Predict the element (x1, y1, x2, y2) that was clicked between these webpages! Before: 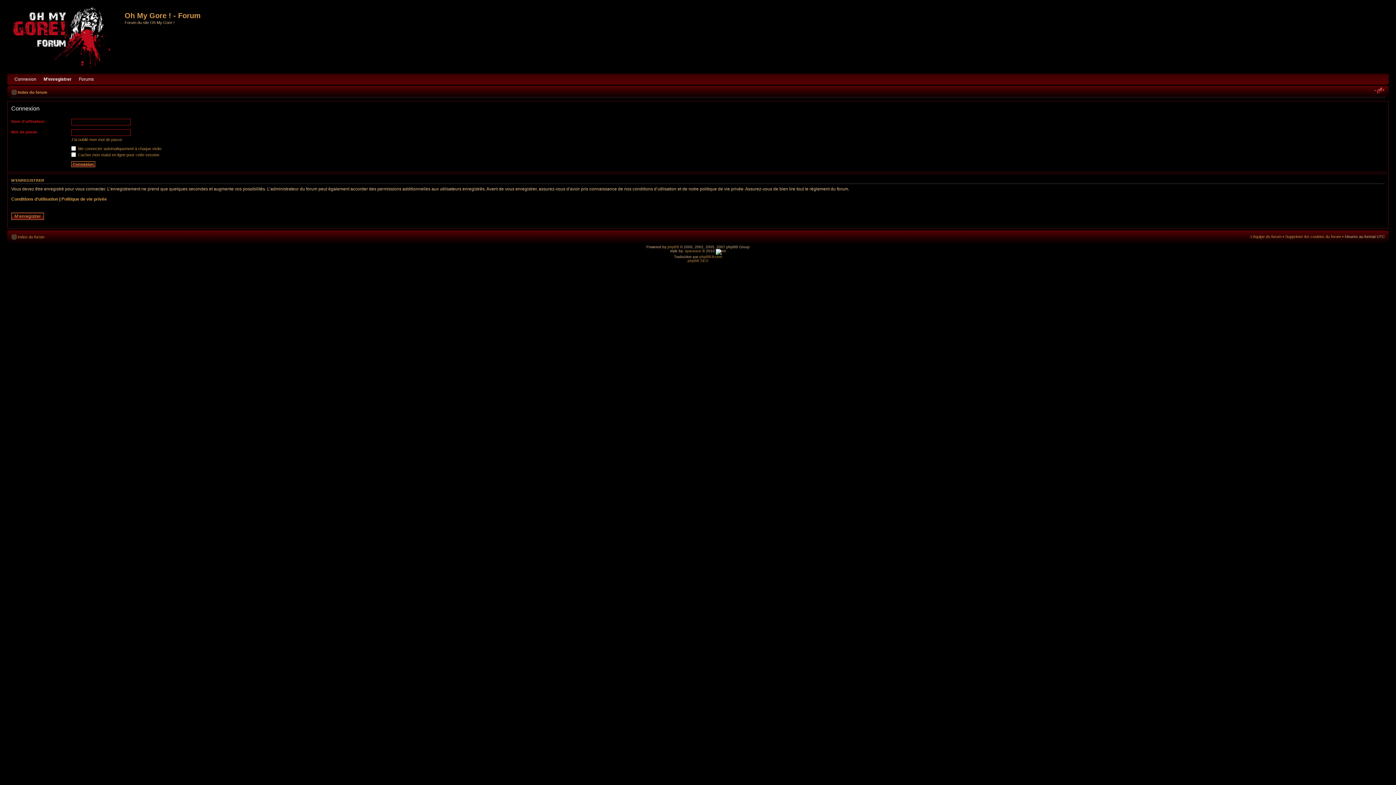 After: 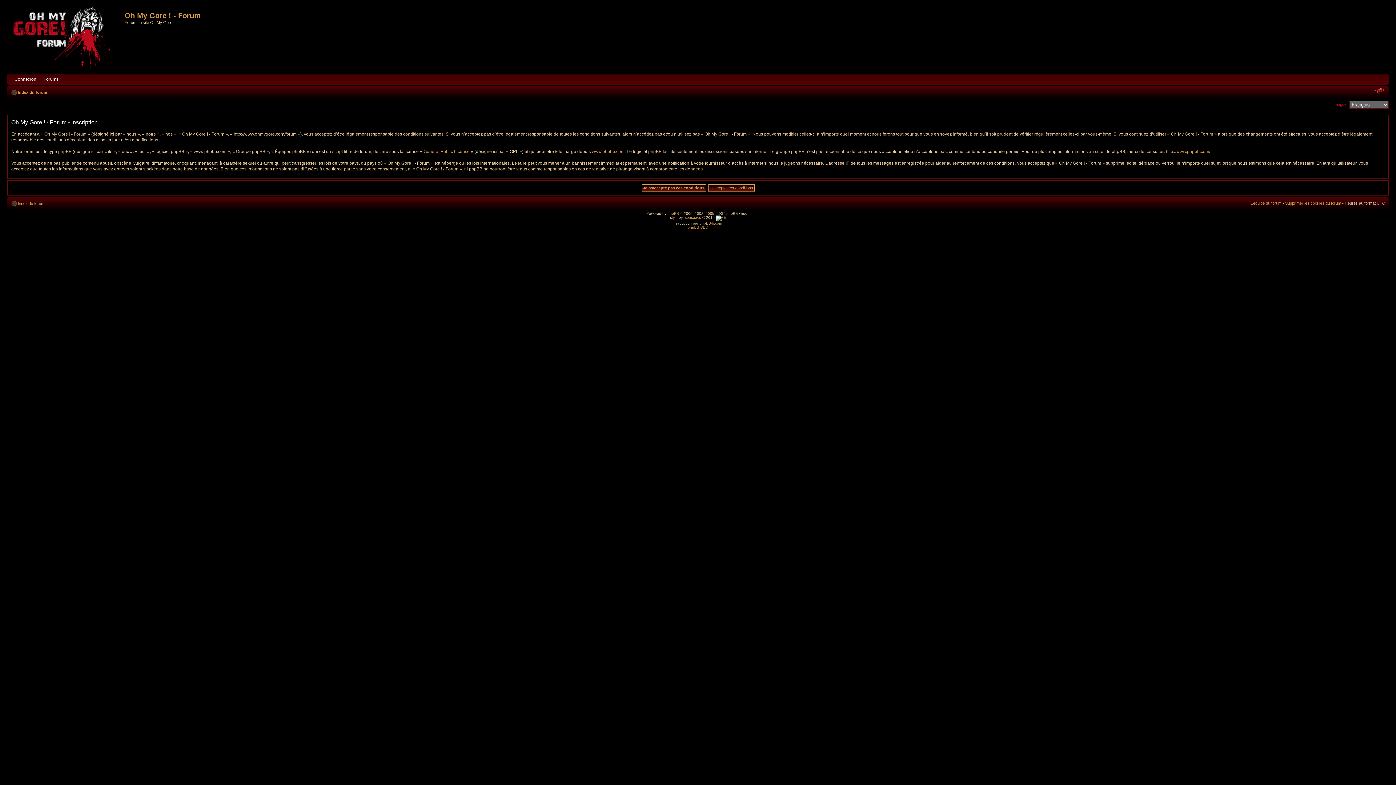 Action: label: M’enregistrer bbox: (40, 73, 75, 84)